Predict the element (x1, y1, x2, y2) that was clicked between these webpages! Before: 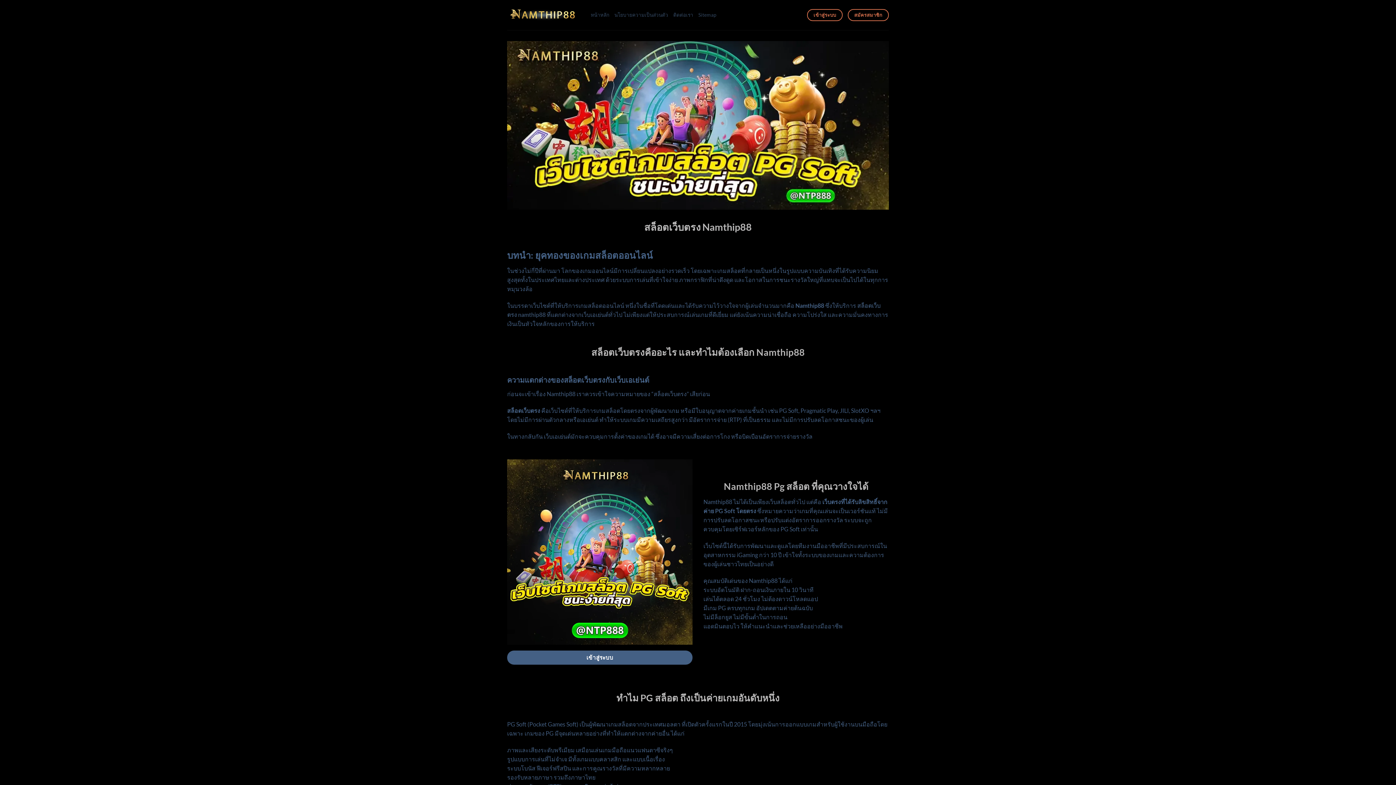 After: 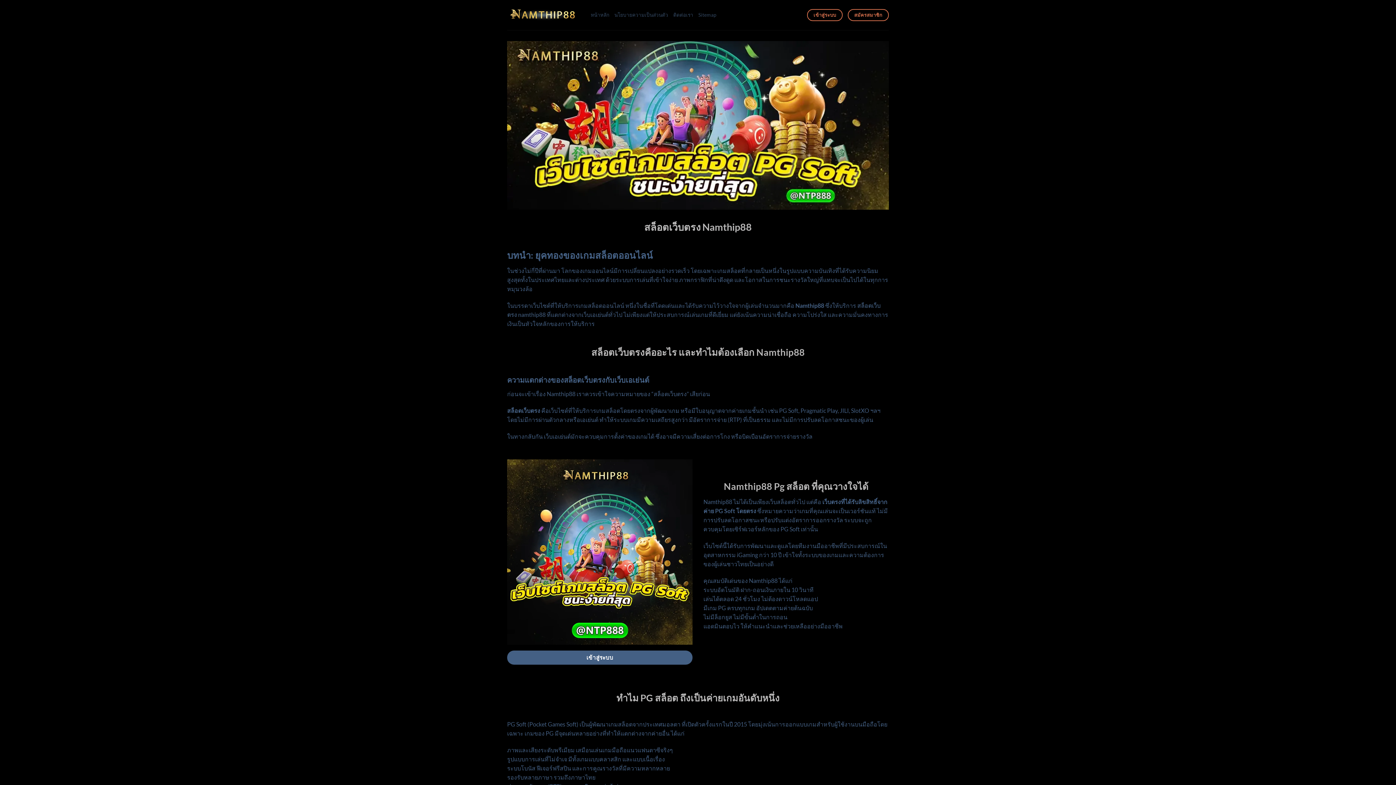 Action: label: หน้าหลัก bbox: (590, 12, 609, 17)